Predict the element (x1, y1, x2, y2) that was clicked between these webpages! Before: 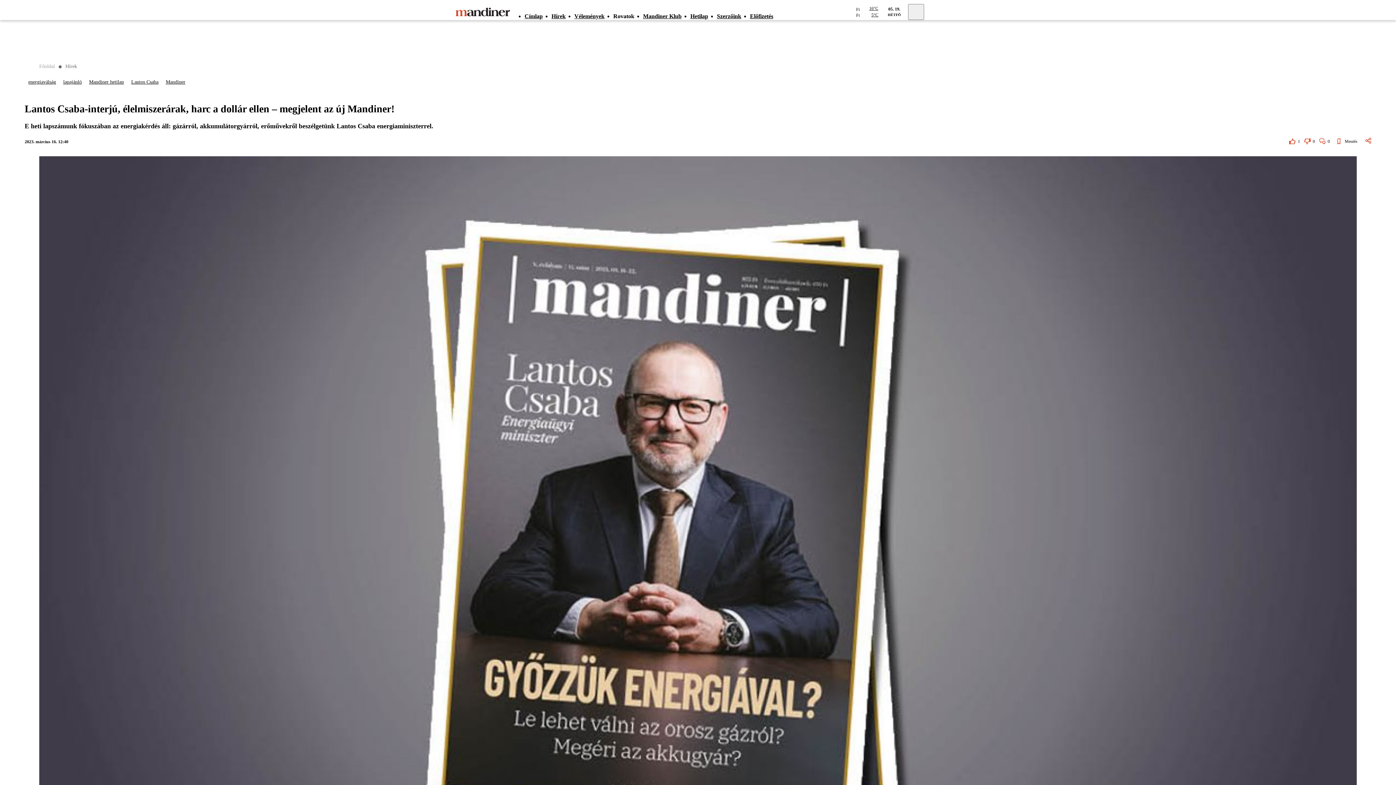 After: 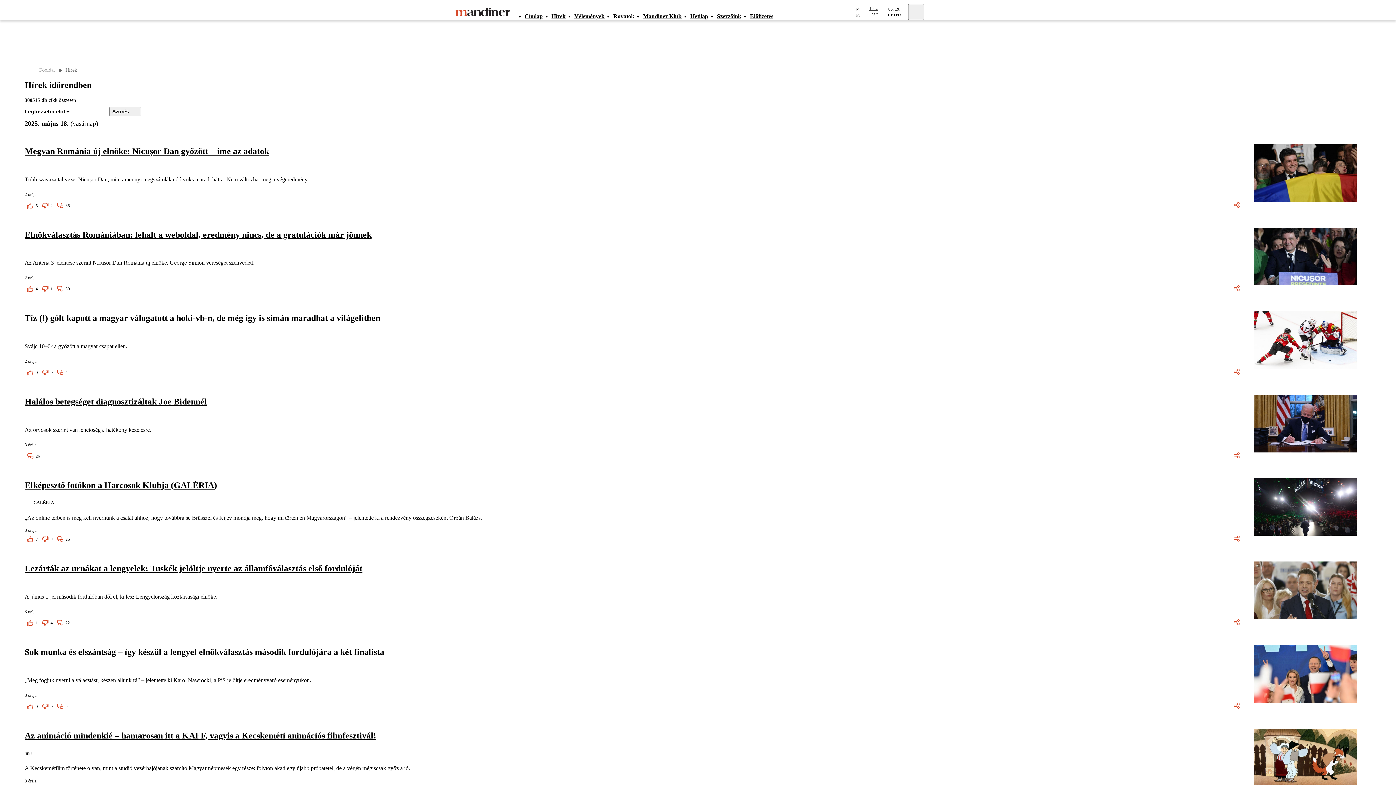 Action: label: Hírek bbox: (551, 4, 574, 27)